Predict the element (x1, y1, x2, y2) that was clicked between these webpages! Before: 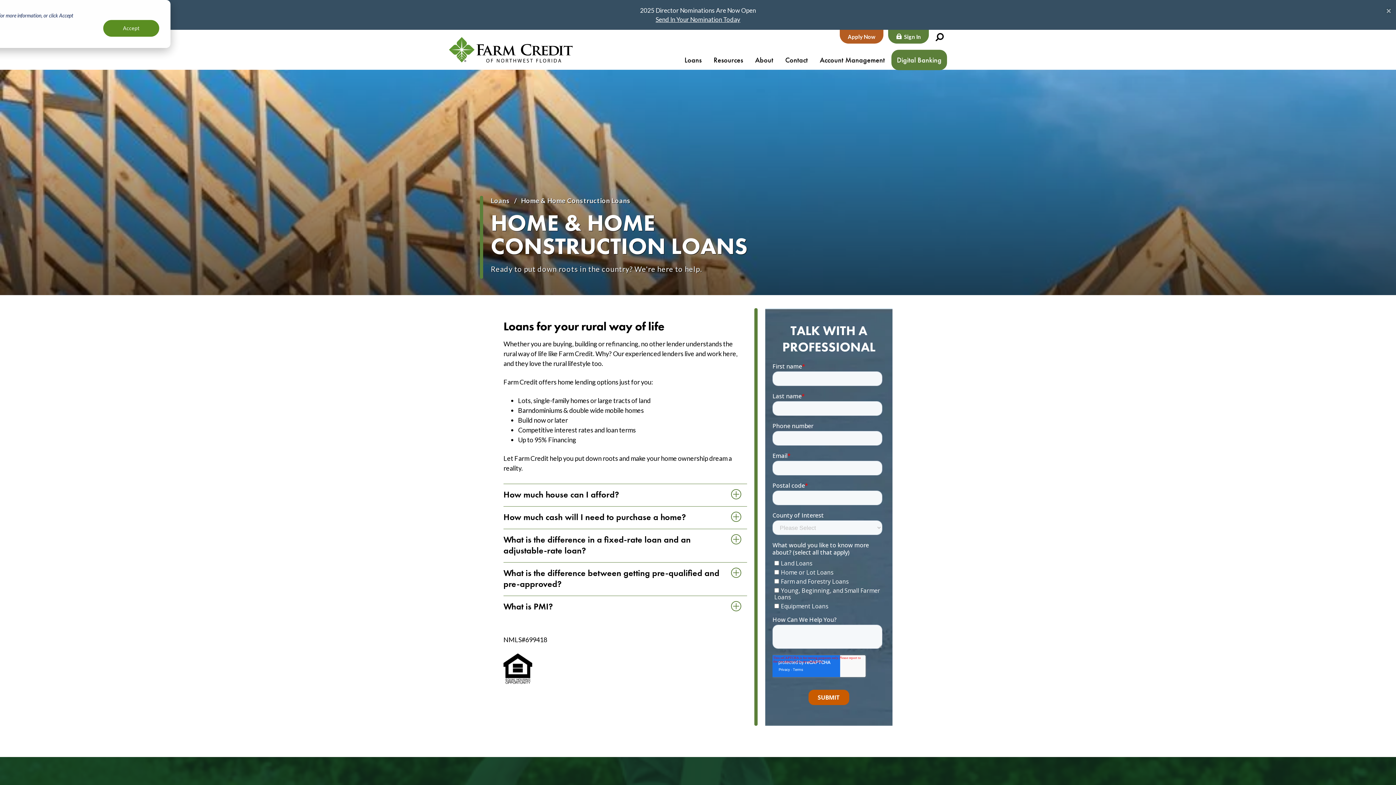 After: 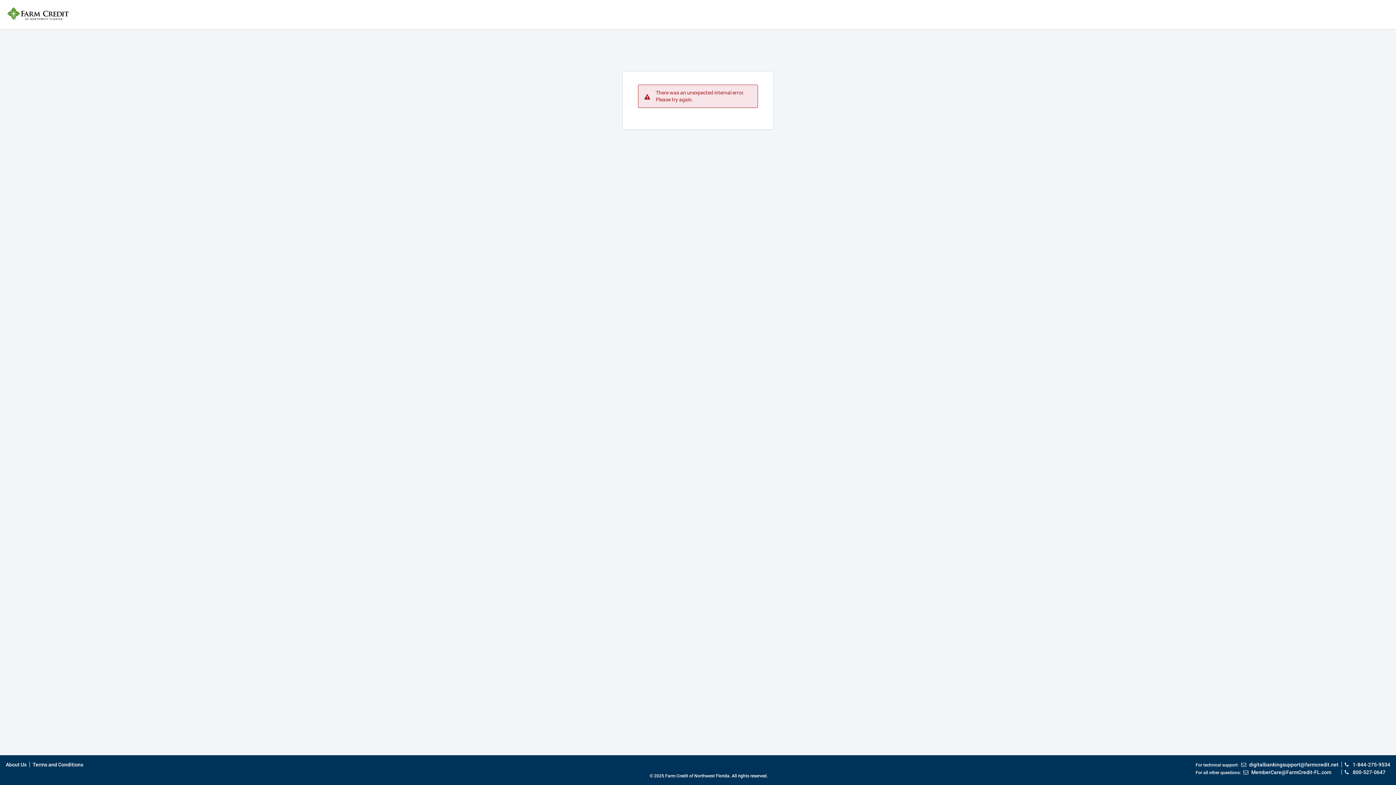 Action: bbox: (891, 49, 947, 70) label: Digital Banking